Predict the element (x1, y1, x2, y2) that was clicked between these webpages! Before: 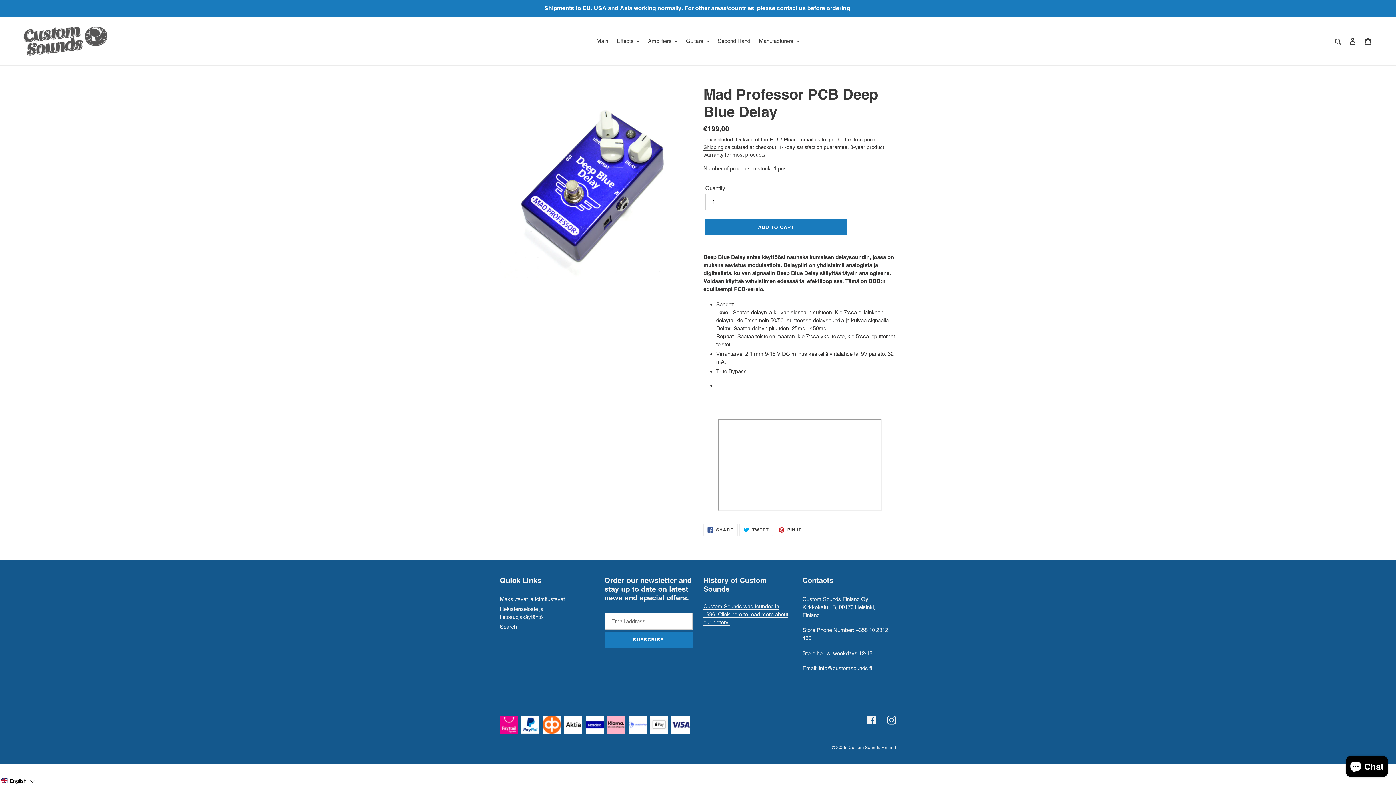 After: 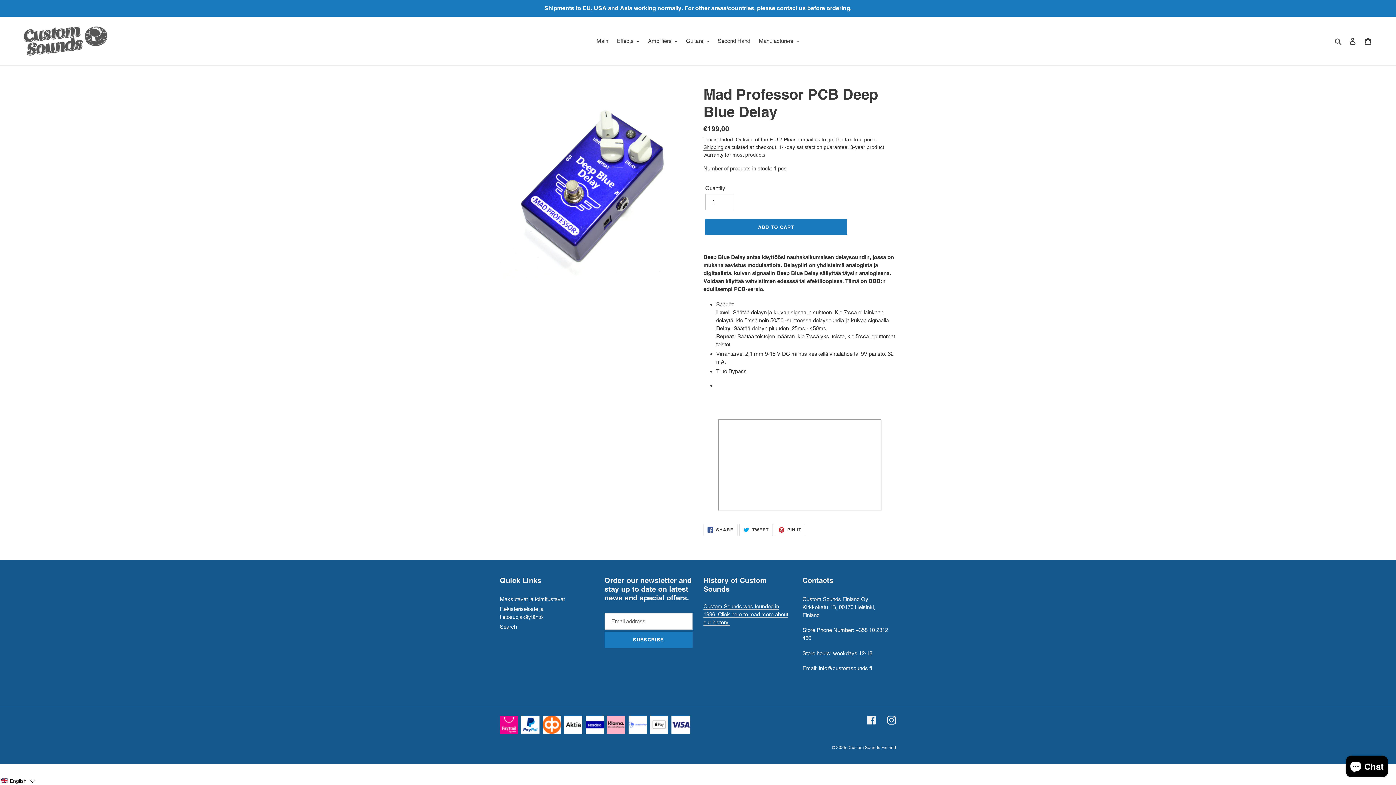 Action: label:  TWEET
TWEET ON TWITTER bbox: (739, 523, 772, 536)